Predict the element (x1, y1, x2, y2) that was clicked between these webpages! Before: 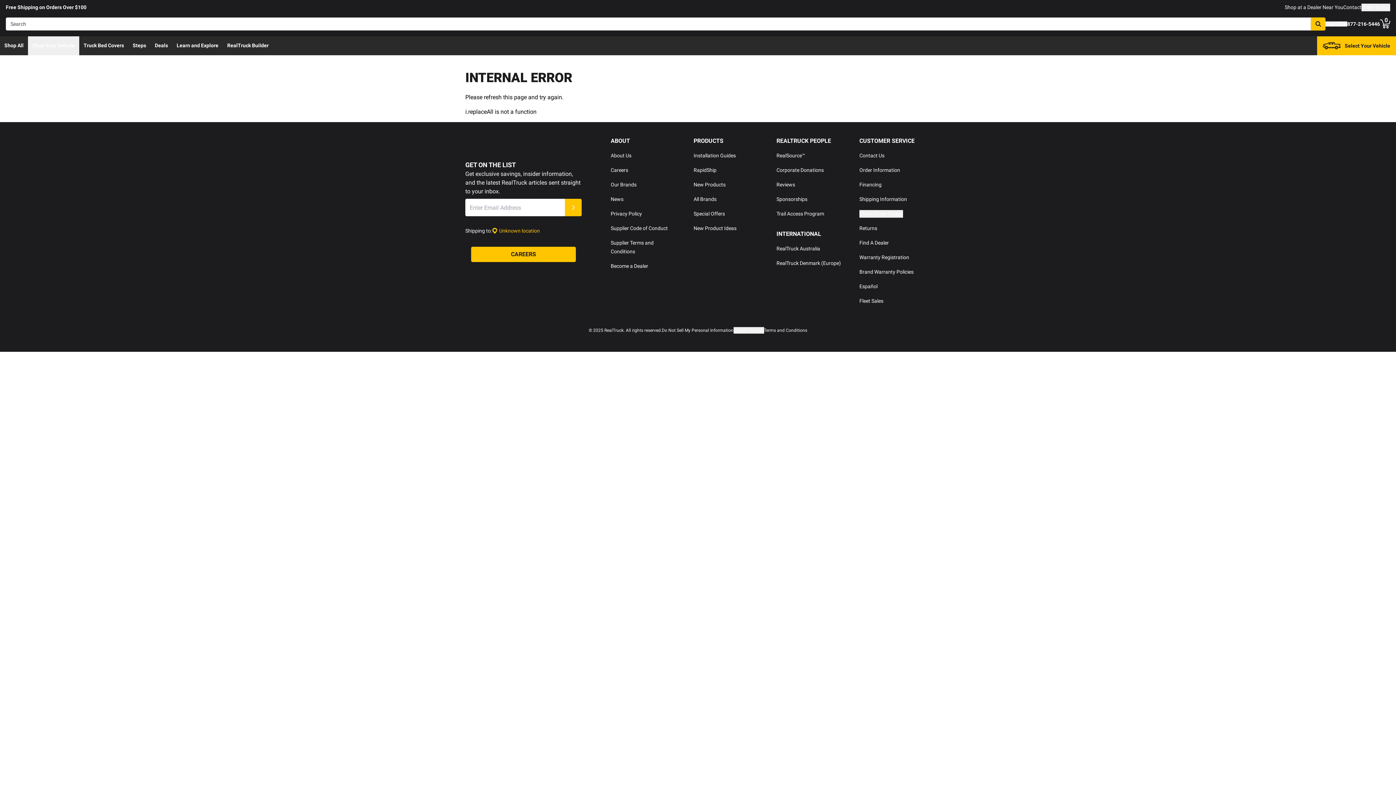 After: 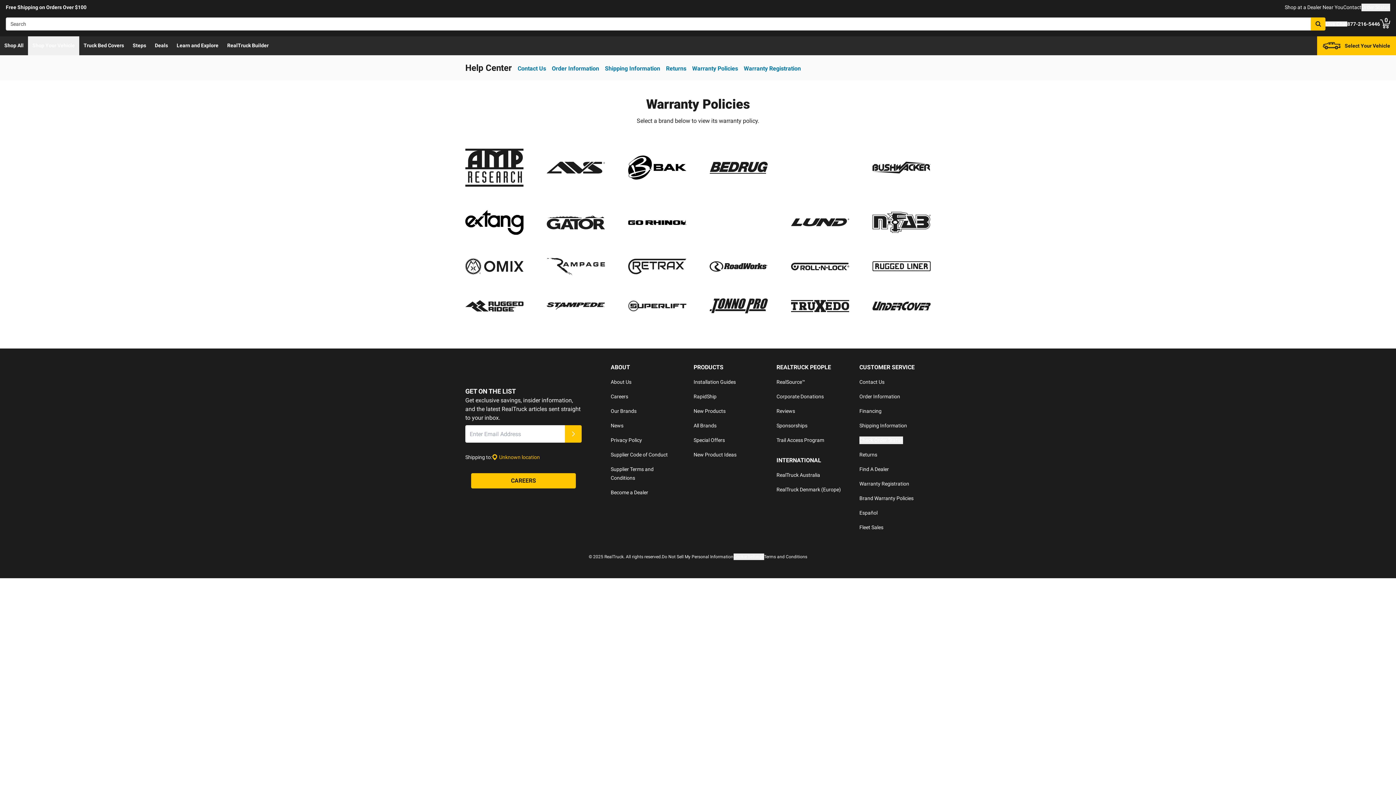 Action: label: Brand Warranty Policies bbox: (859, 269, 913, 274)